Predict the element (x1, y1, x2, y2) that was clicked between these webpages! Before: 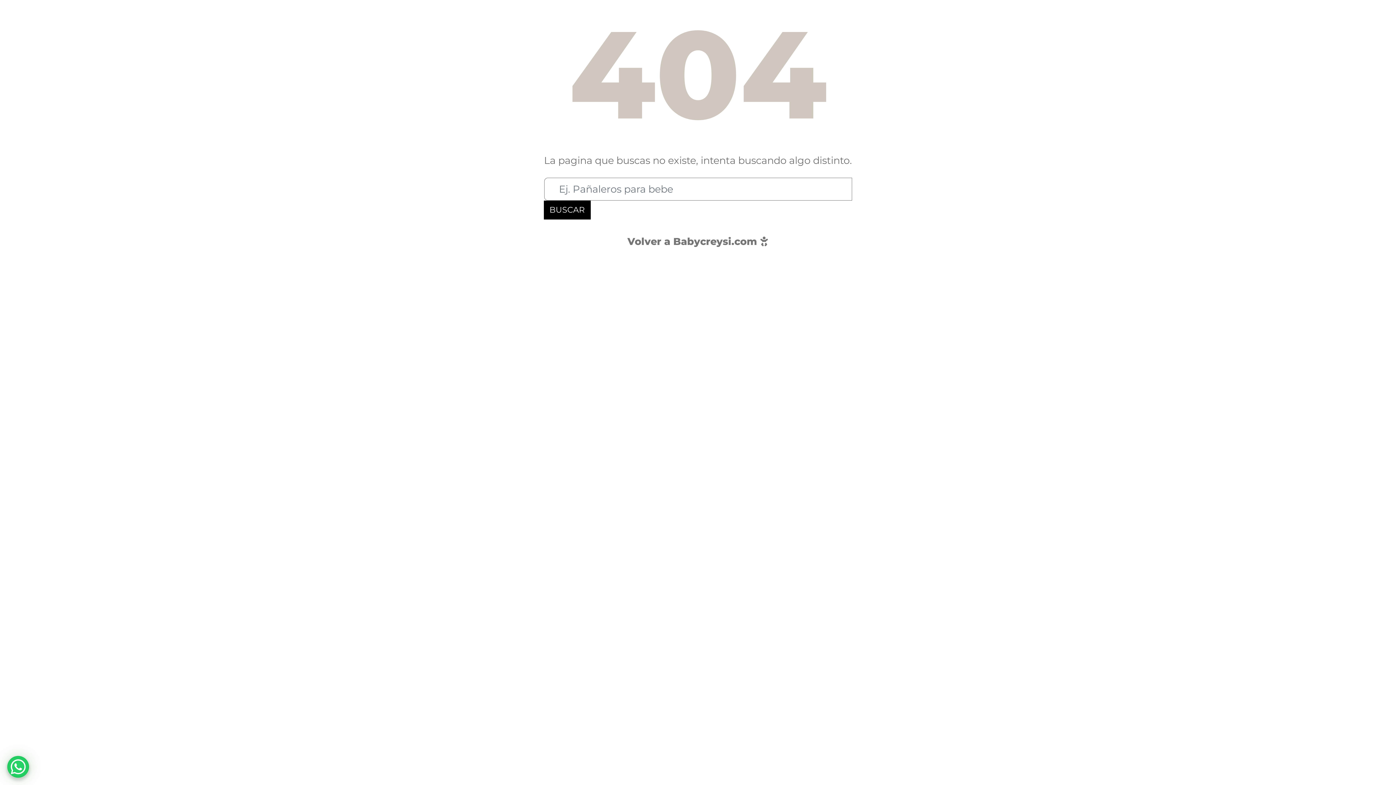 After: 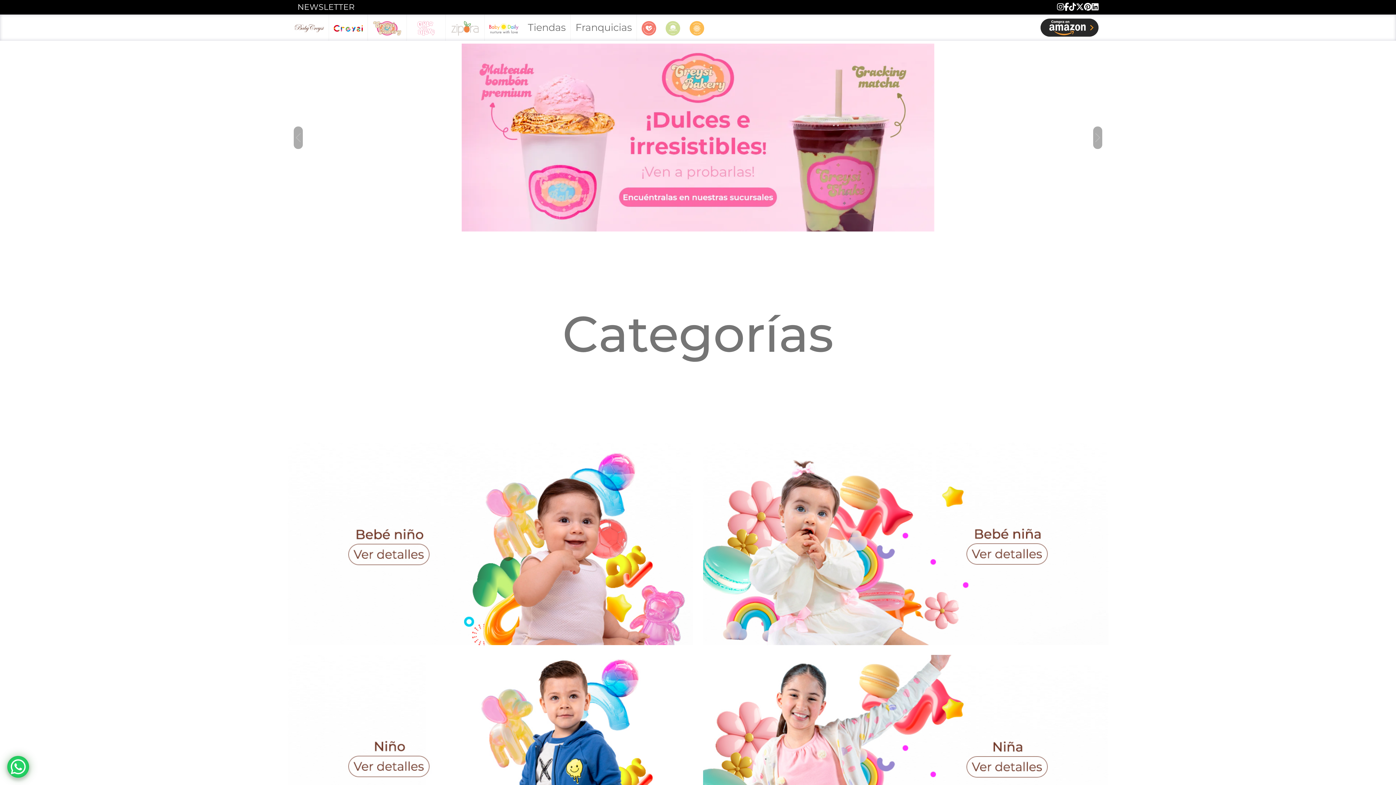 Action: bbox: (627, 235, 768, 247) label: Volver a Babycreysi.com 